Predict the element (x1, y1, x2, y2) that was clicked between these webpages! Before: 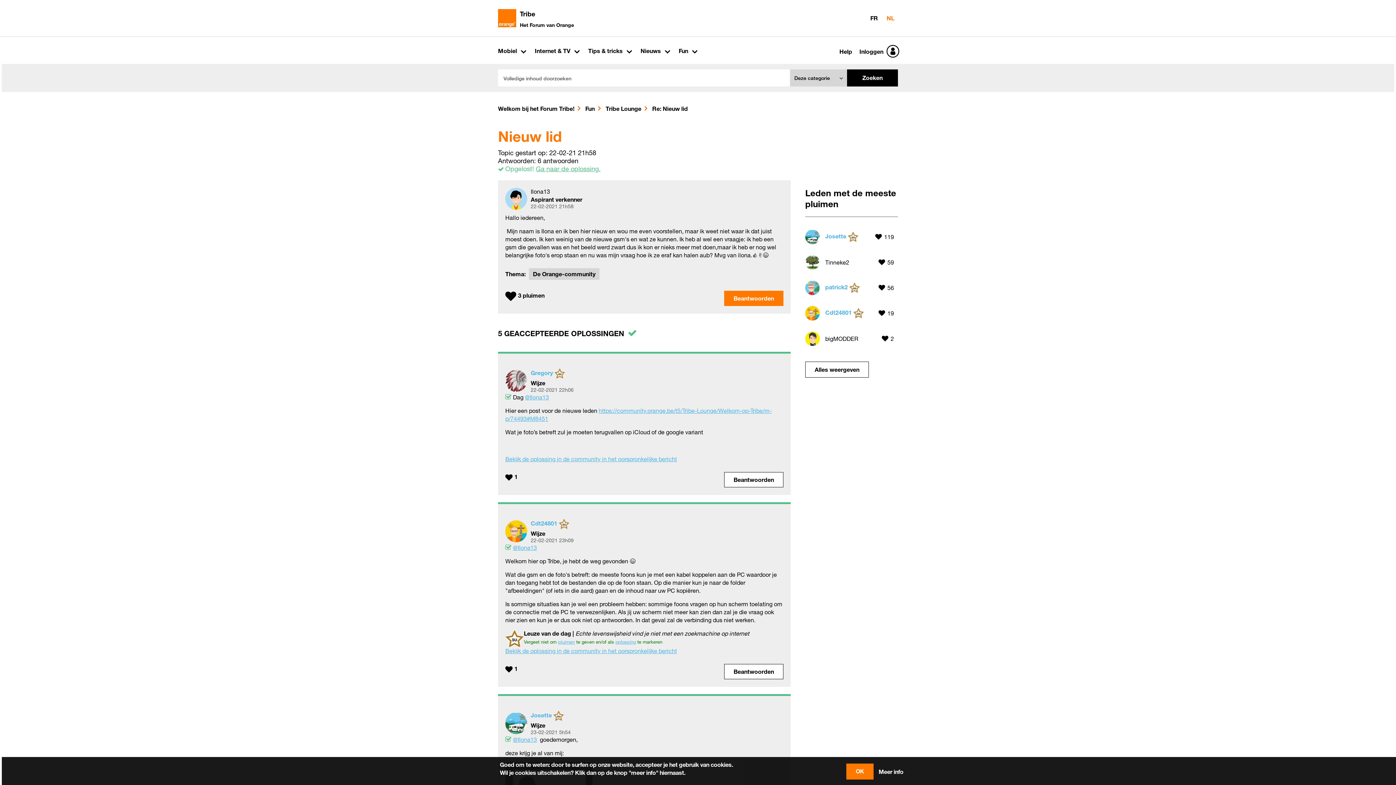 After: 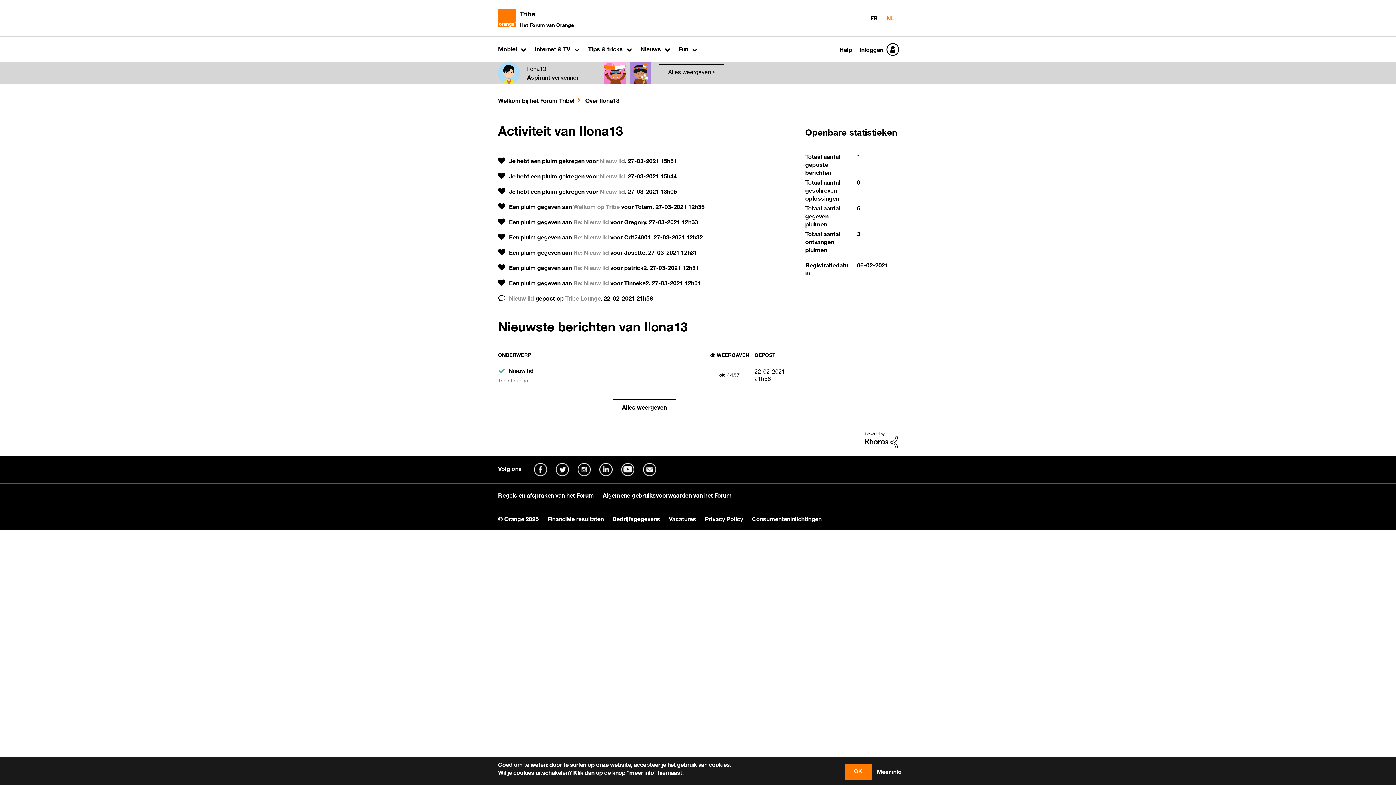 Action: label: @Ilona13 bbox: (513, 736, 537, 743)